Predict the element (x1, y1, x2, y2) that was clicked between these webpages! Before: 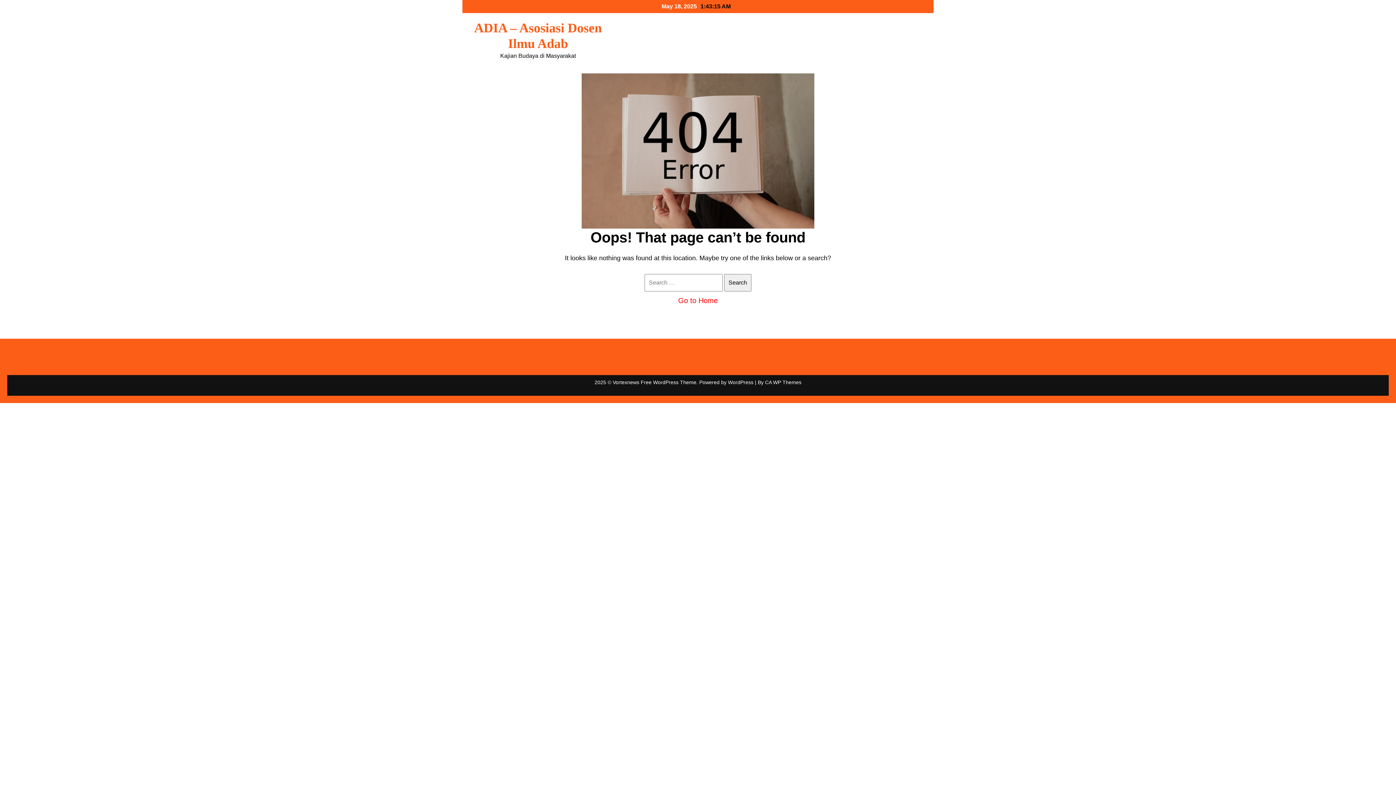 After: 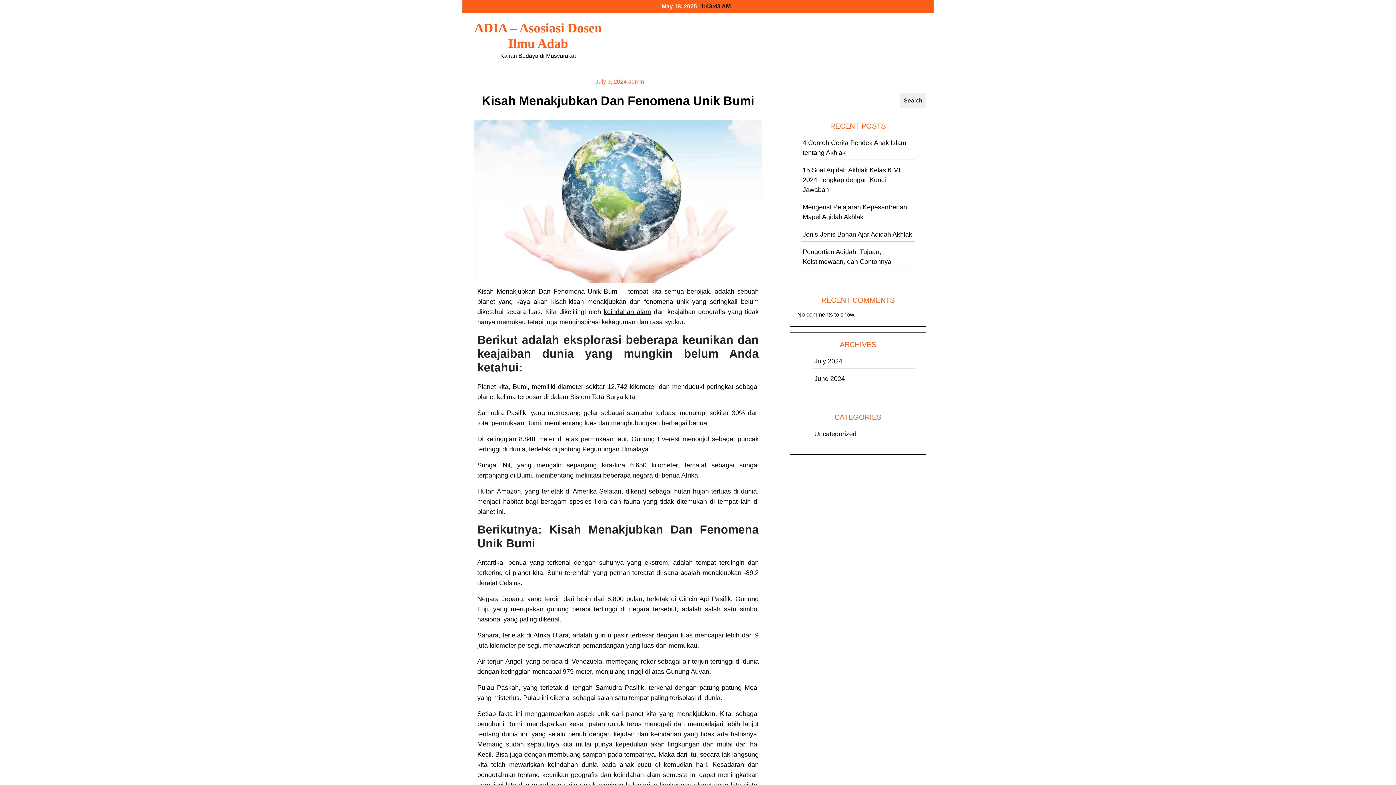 Action: label: Go to Home bbox: (678, 296, 718, 304)